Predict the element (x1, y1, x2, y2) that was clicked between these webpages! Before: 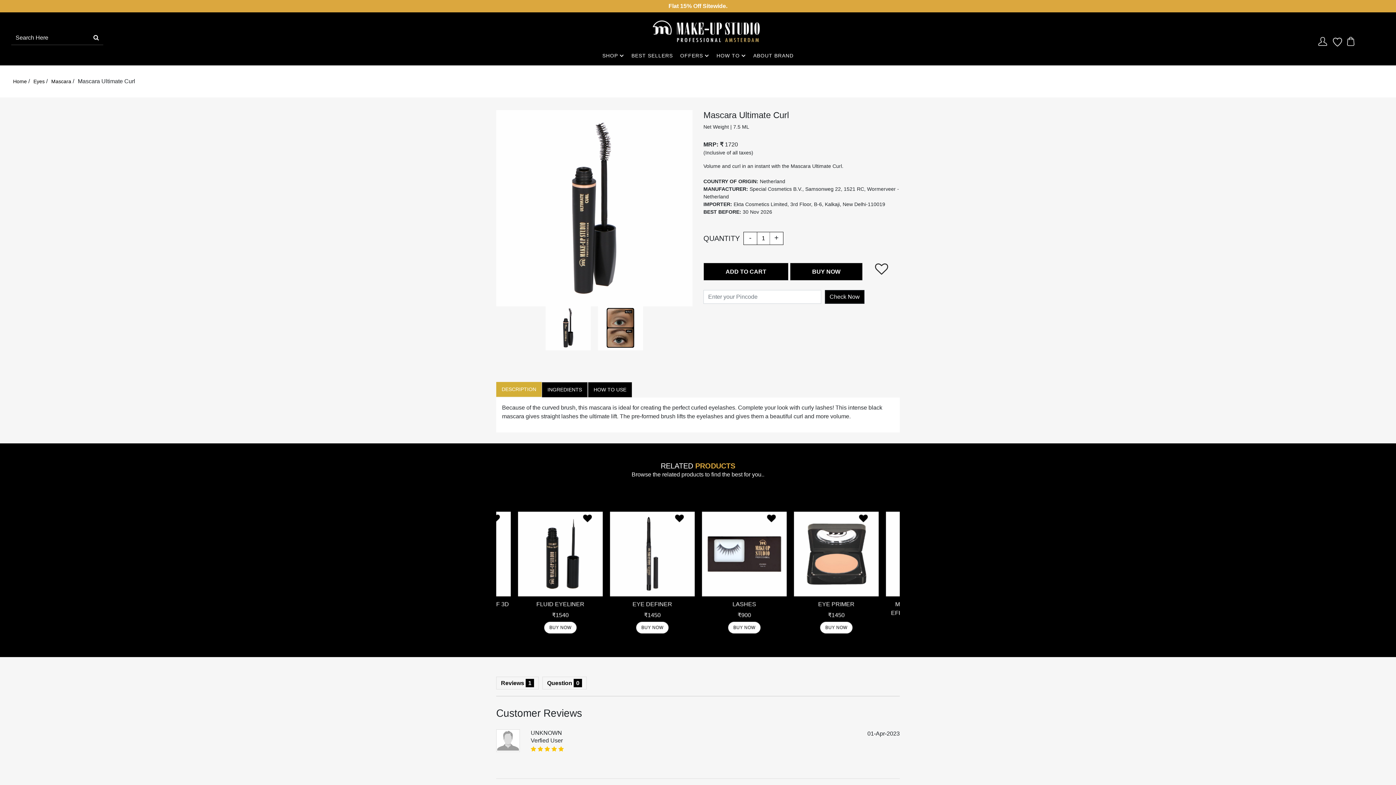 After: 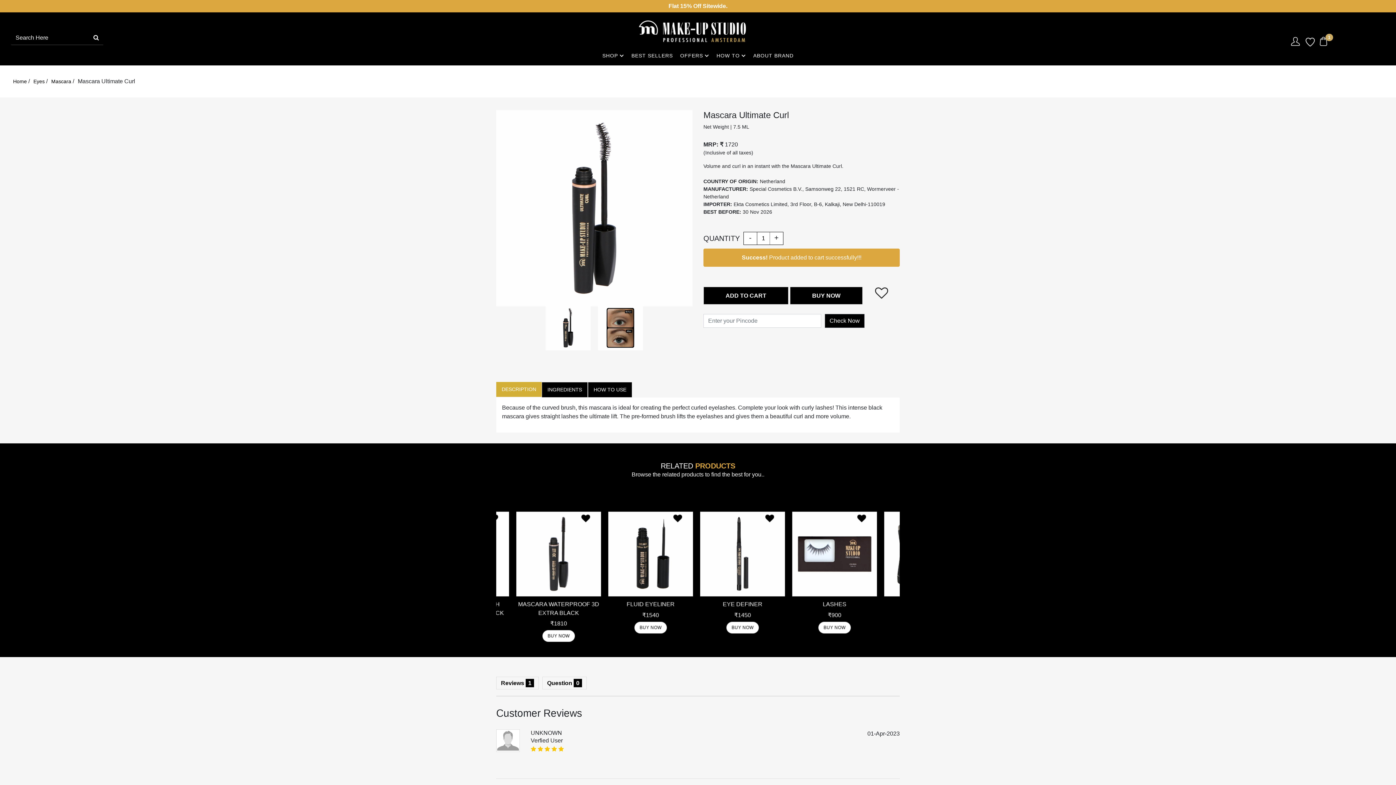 Action: bbox: (703, 262, 788, 280) label: ADD TO CART